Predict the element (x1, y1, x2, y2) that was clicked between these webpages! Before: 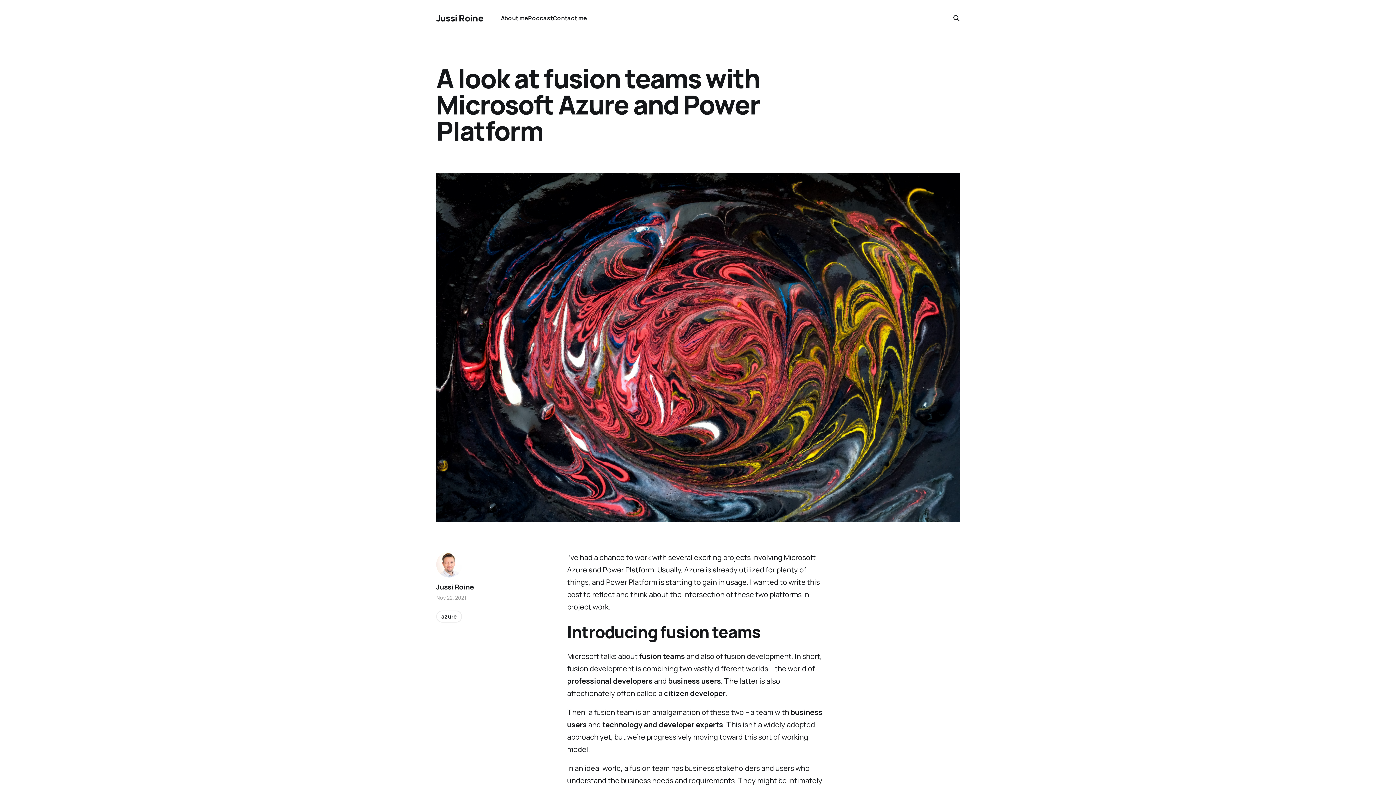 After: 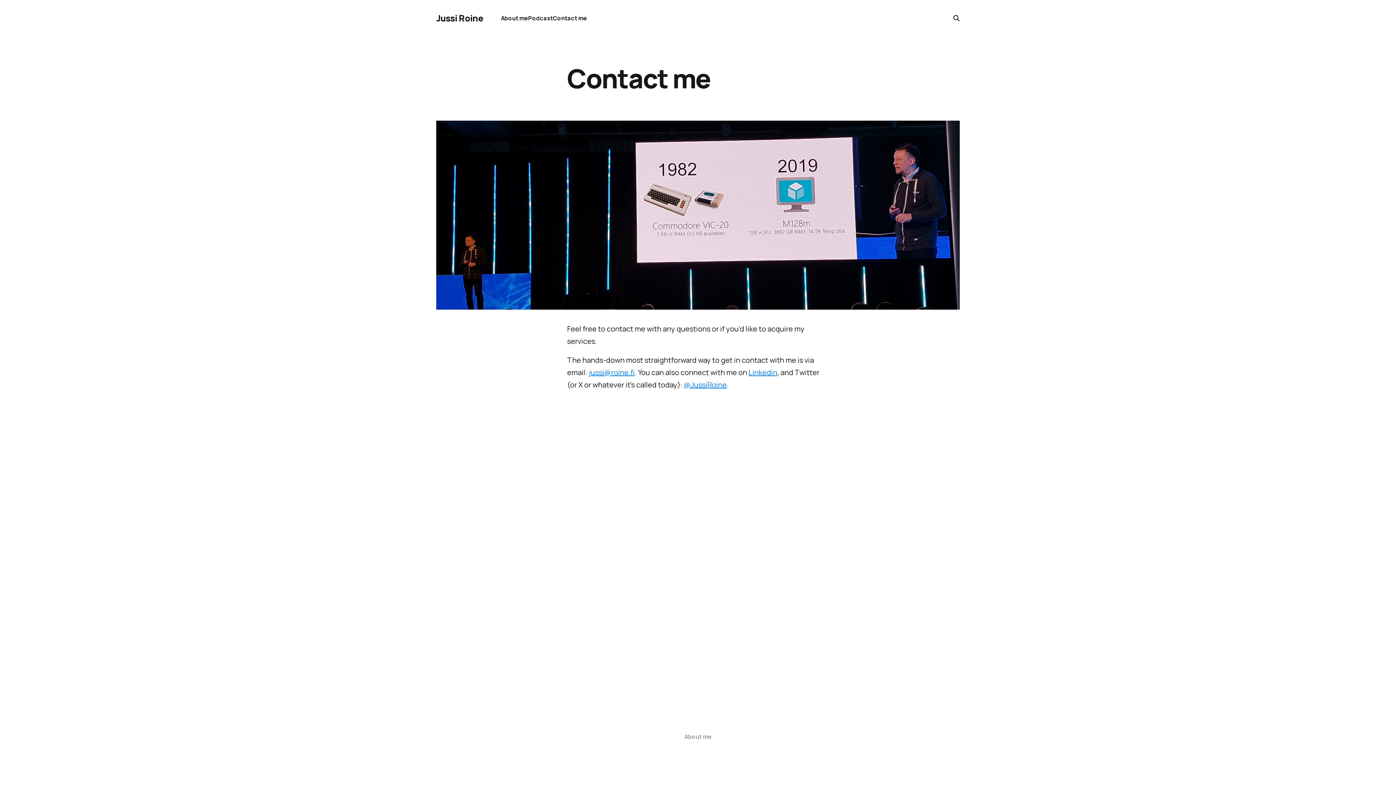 Action: bbox: (552, 14, 587, 22) label: Contact me